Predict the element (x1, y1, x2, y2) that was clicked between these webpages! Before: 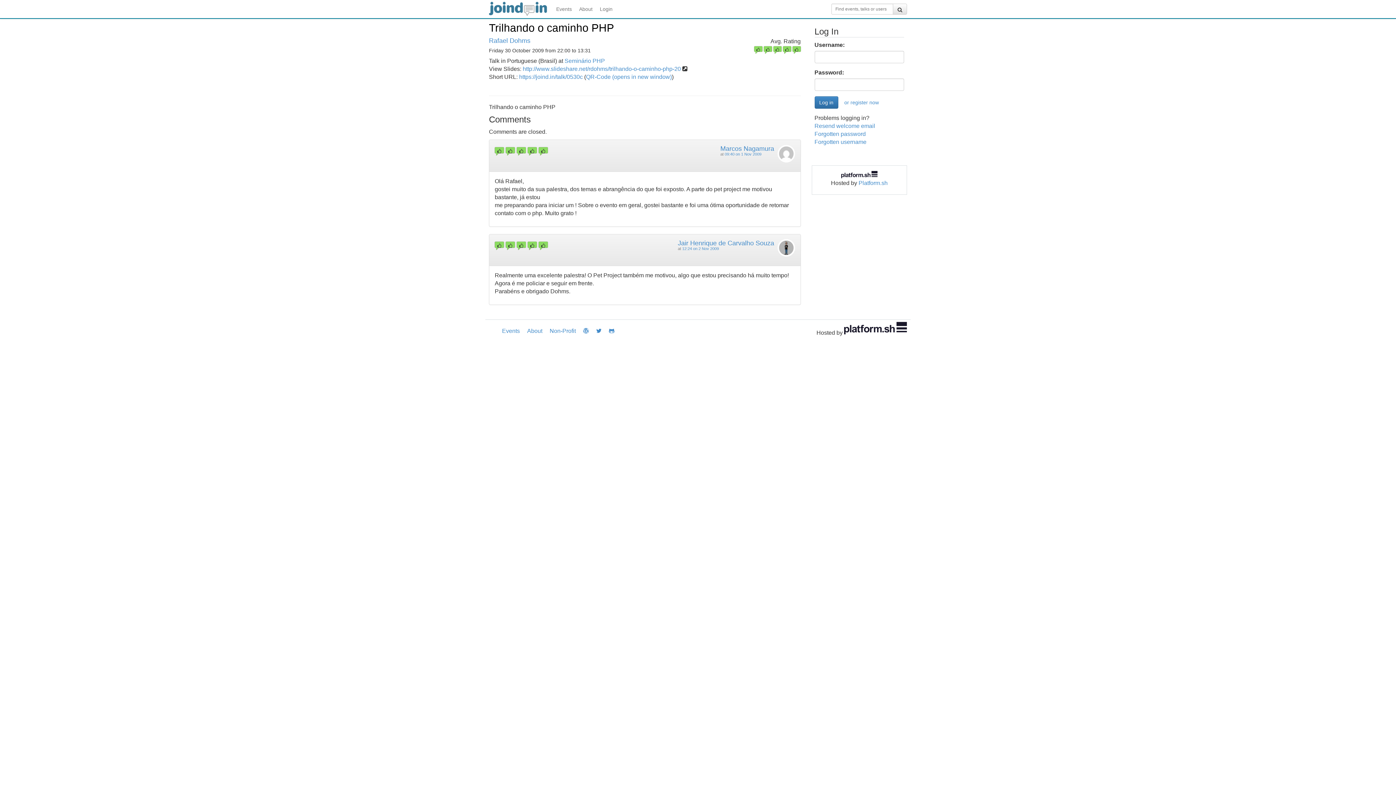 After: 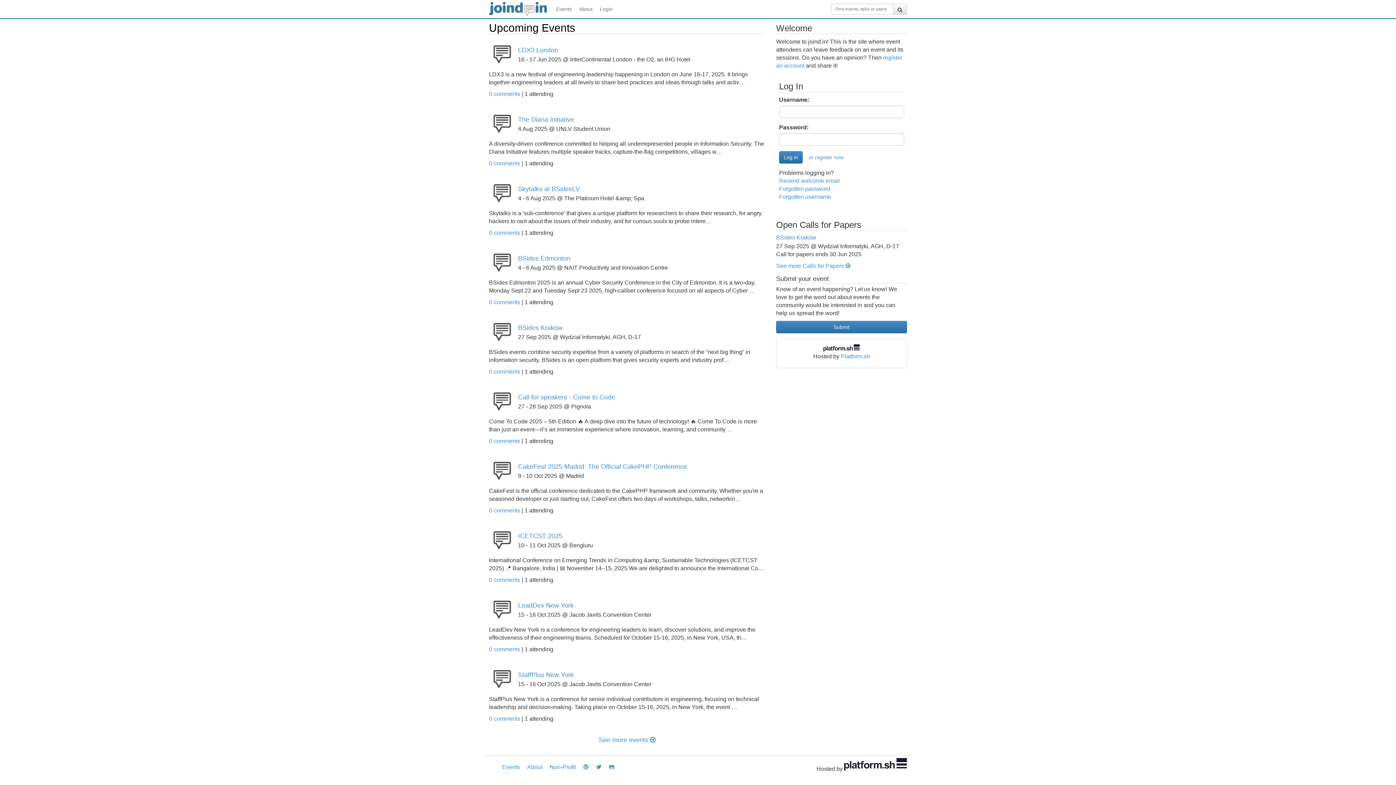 Action: bbox: (483, 0, 552, 18)